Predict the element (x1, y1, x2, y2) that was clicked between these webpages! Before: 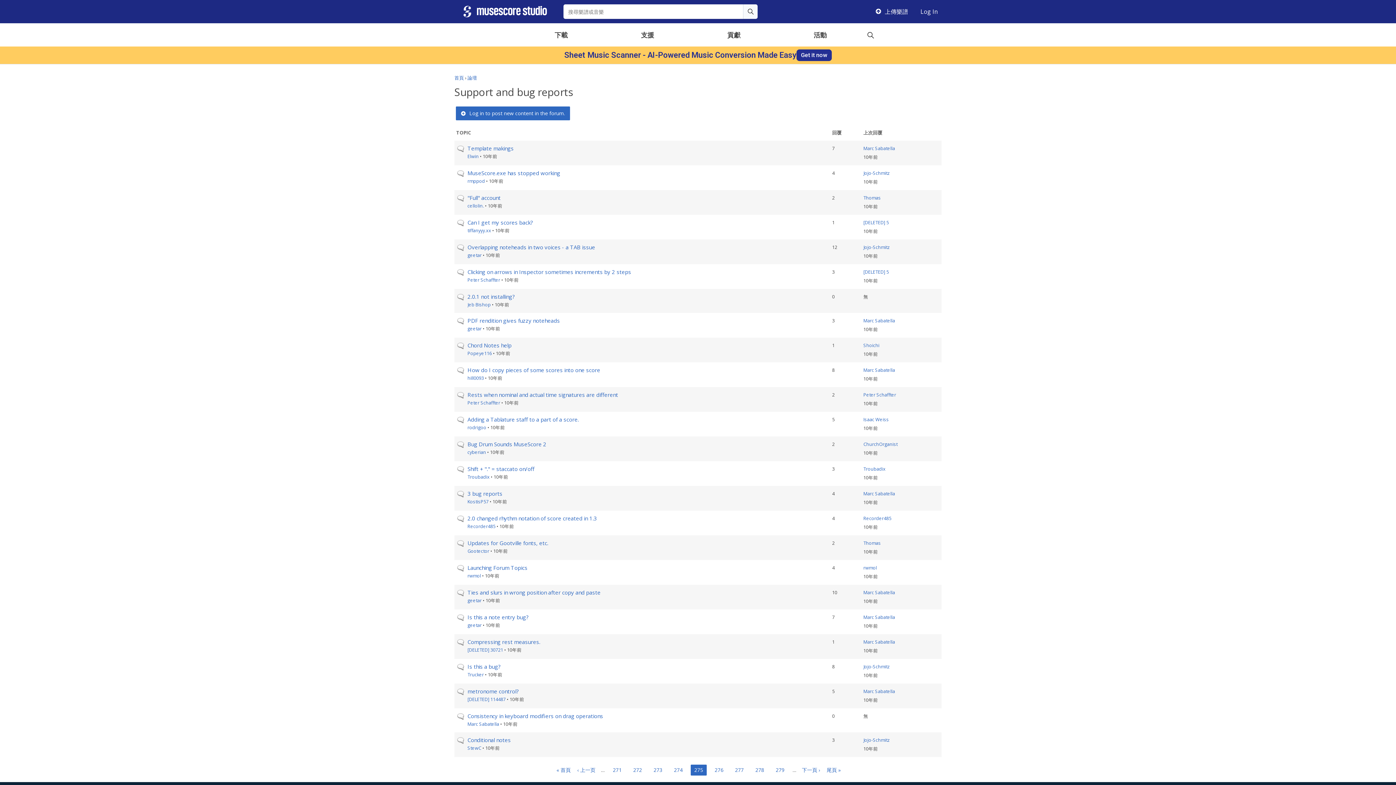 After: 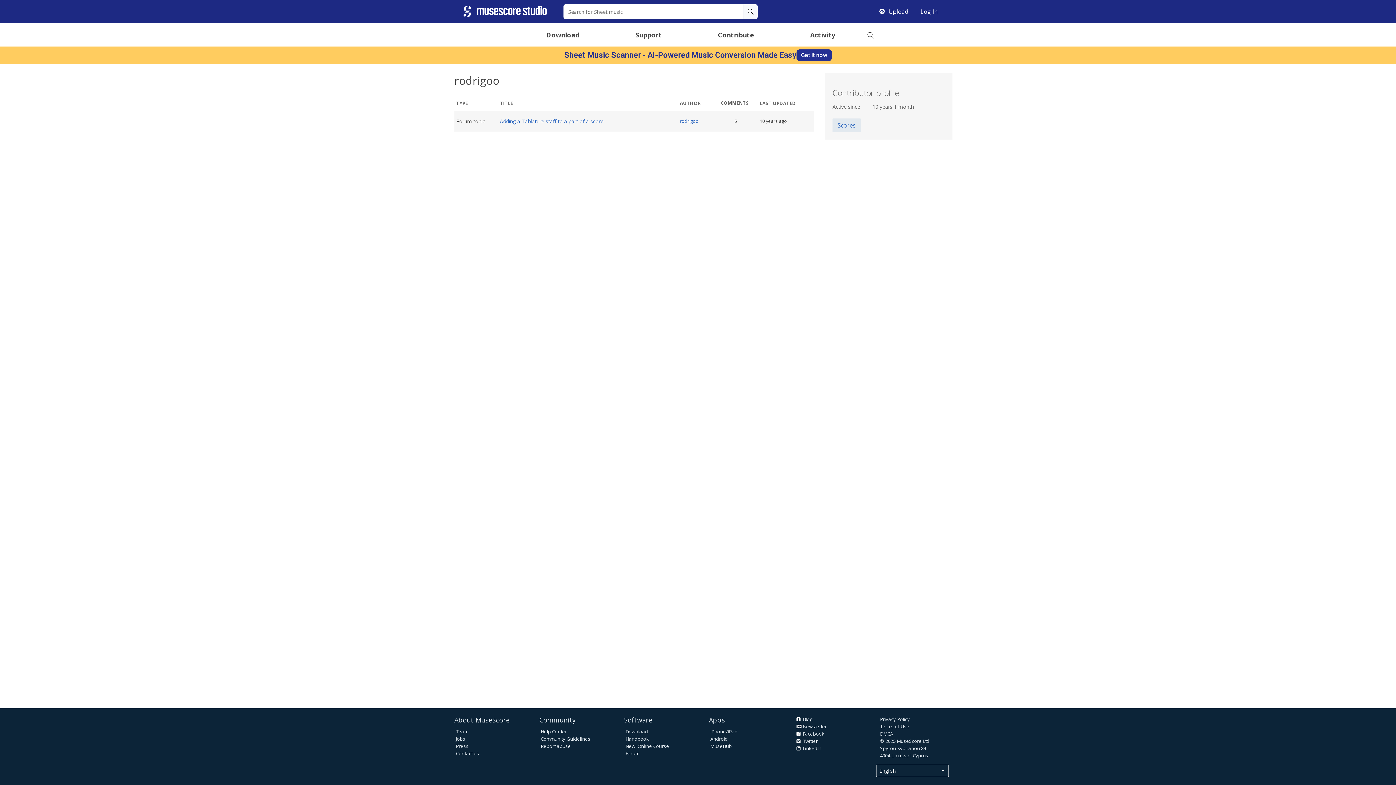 Action: bbox: (467, 424, 486, 430) label: rodrigoo